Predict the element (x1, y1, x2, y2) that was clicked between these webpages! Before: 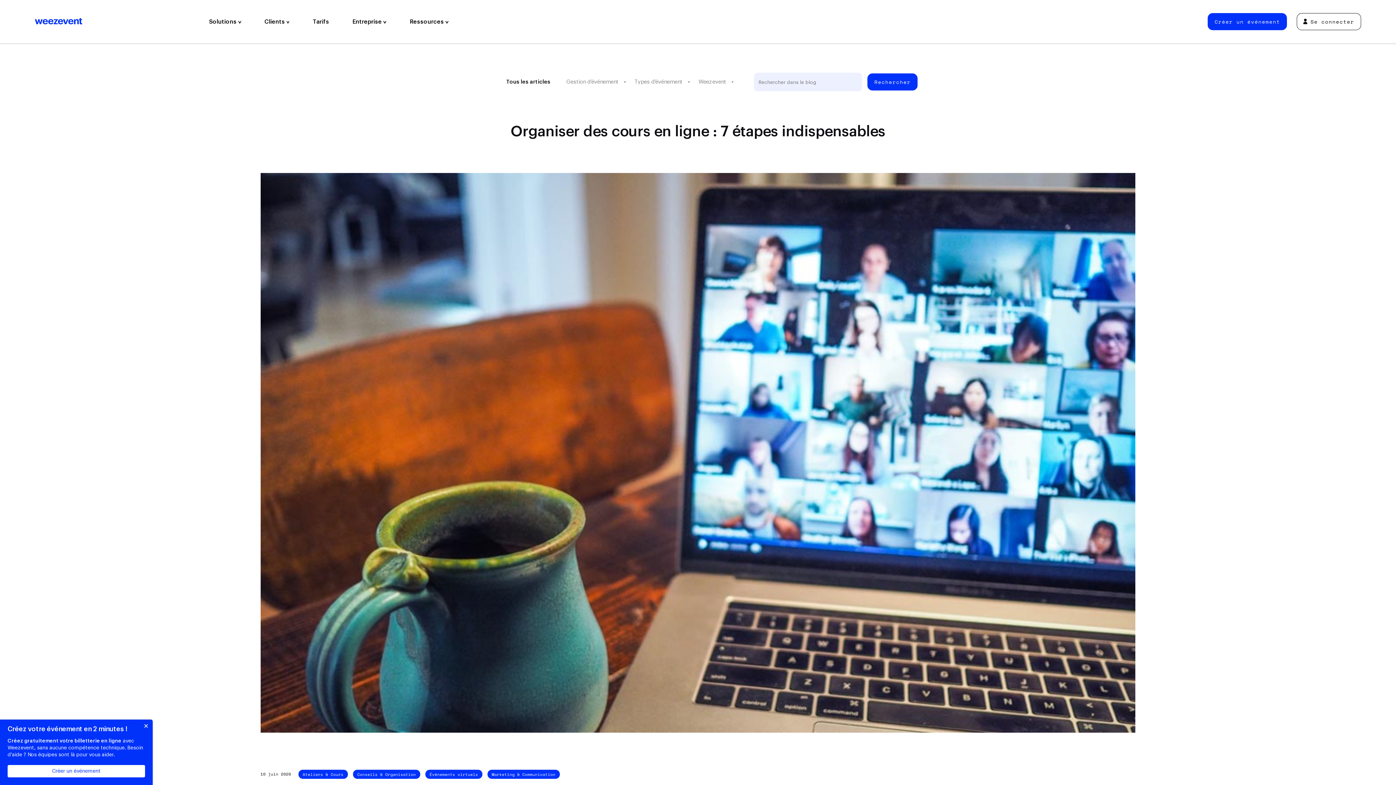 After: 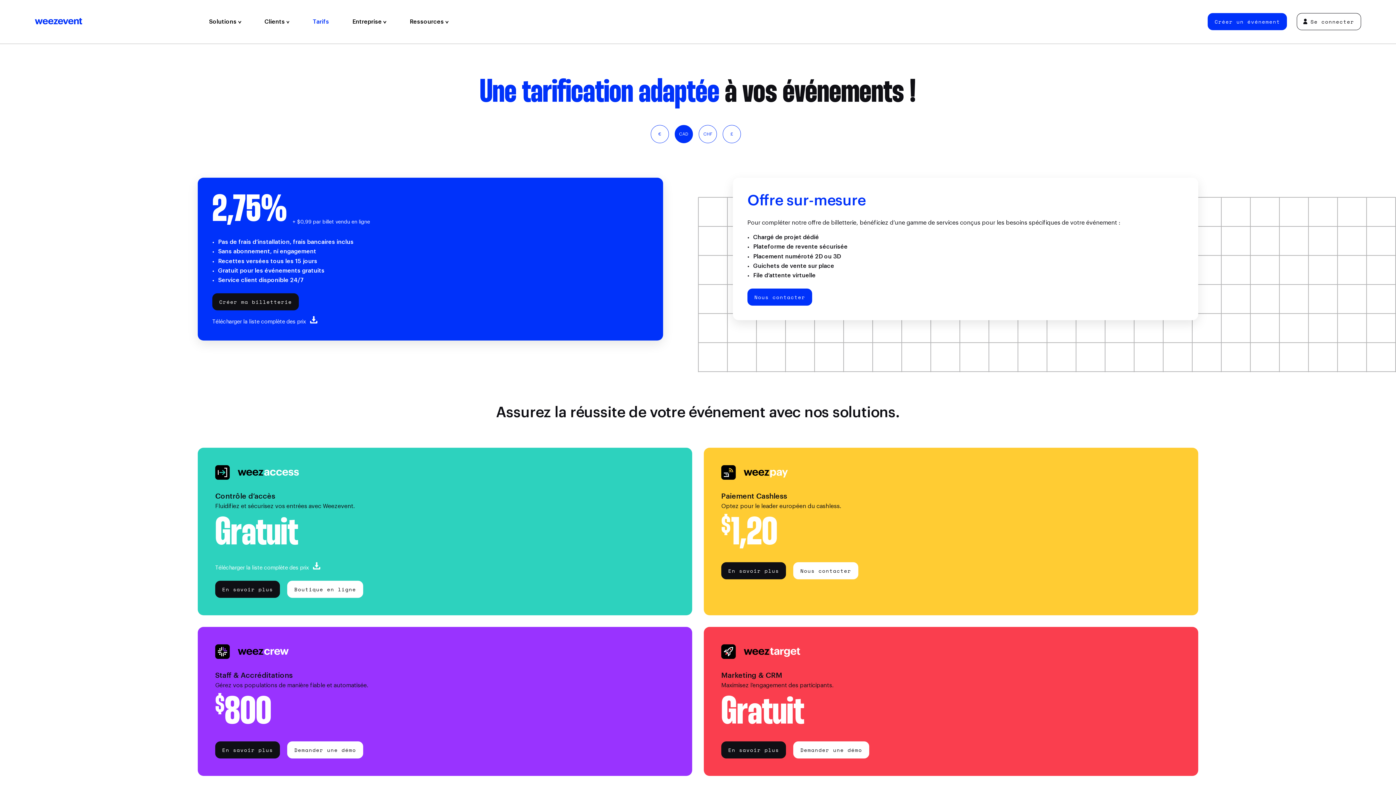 Action: bbox: (301, 0, 340, 43) label: Tarifs